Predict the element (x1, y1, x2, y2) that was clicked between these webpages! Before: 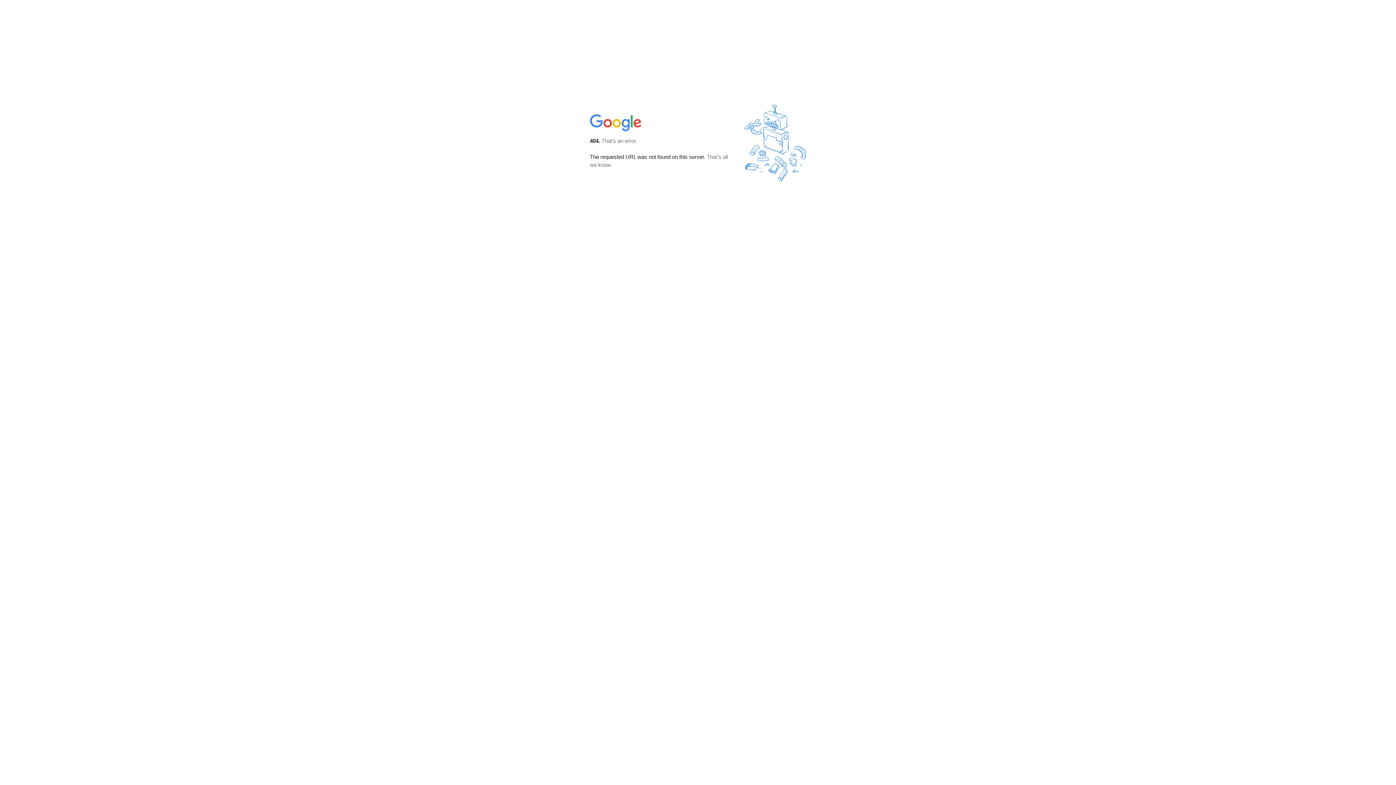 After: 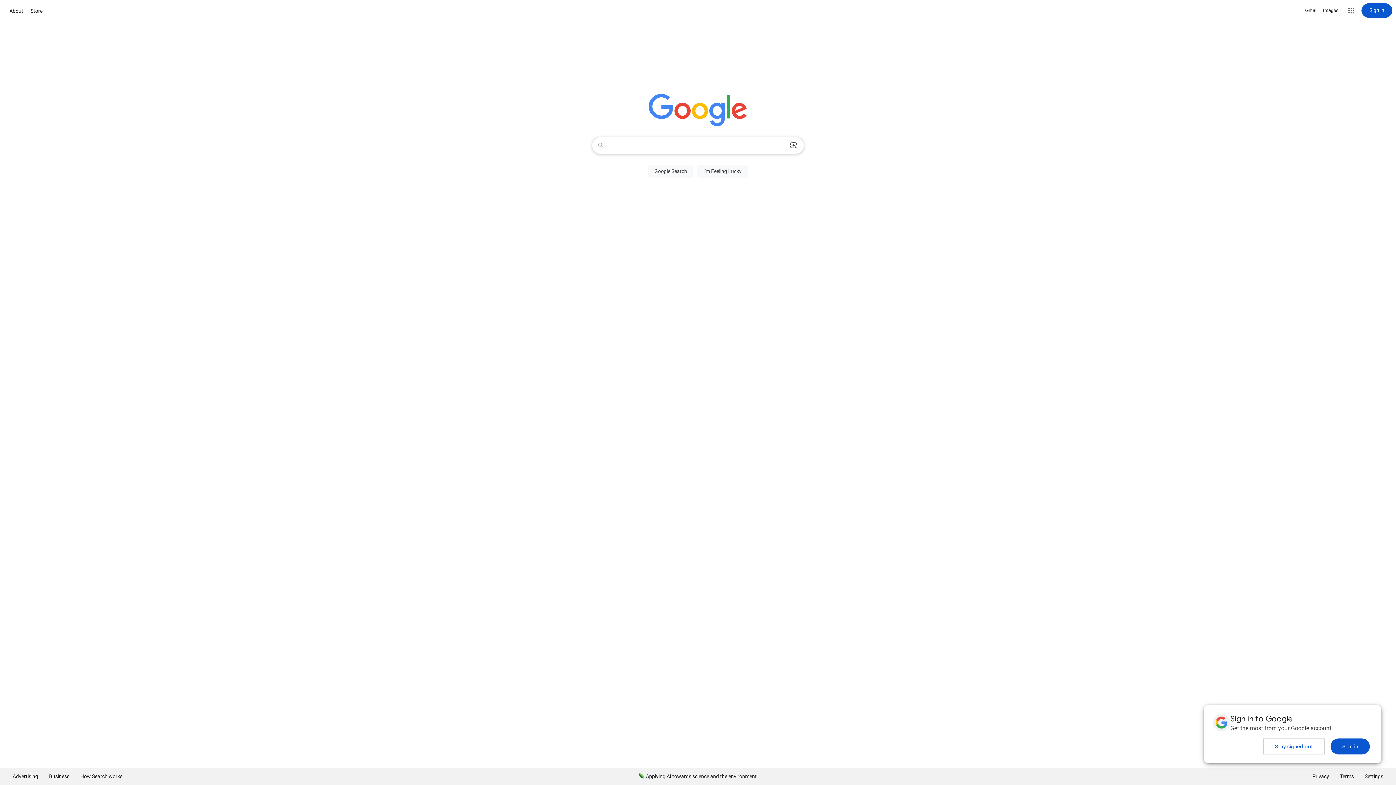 Action: bbox: (590, 127, 642, 134)